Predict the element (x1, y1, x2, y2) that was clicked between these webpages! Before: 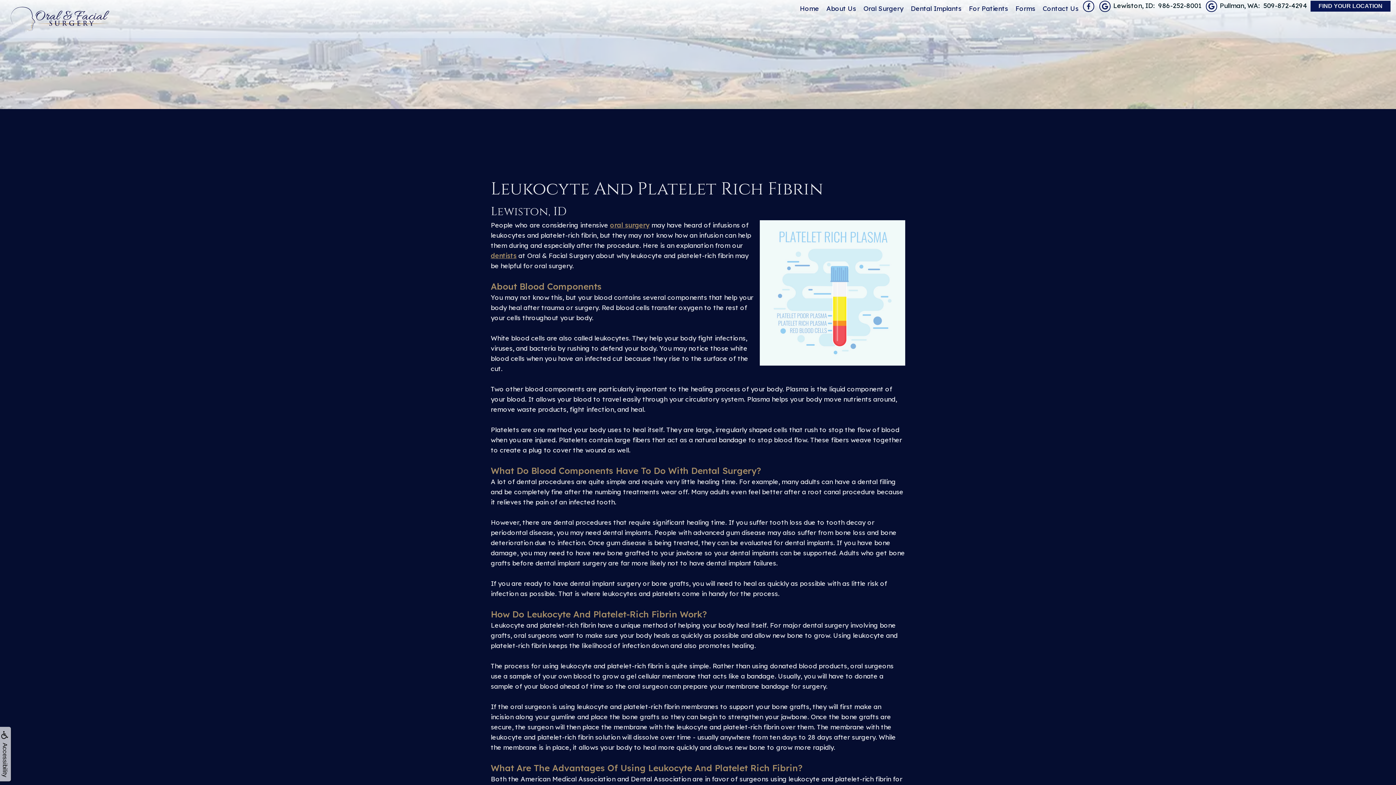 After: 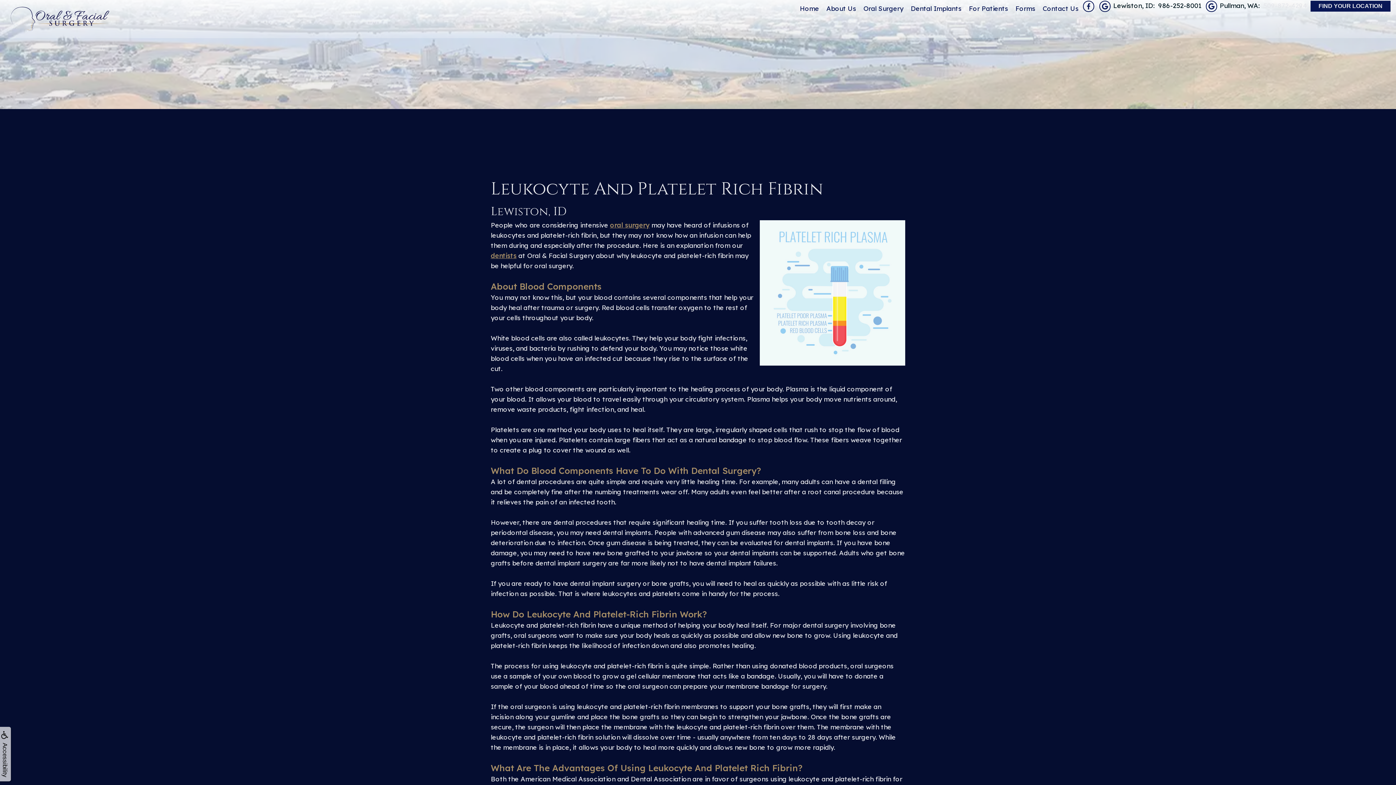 Action: label: 509-872-4294 bbox: (1263, 1, 1307, 9)